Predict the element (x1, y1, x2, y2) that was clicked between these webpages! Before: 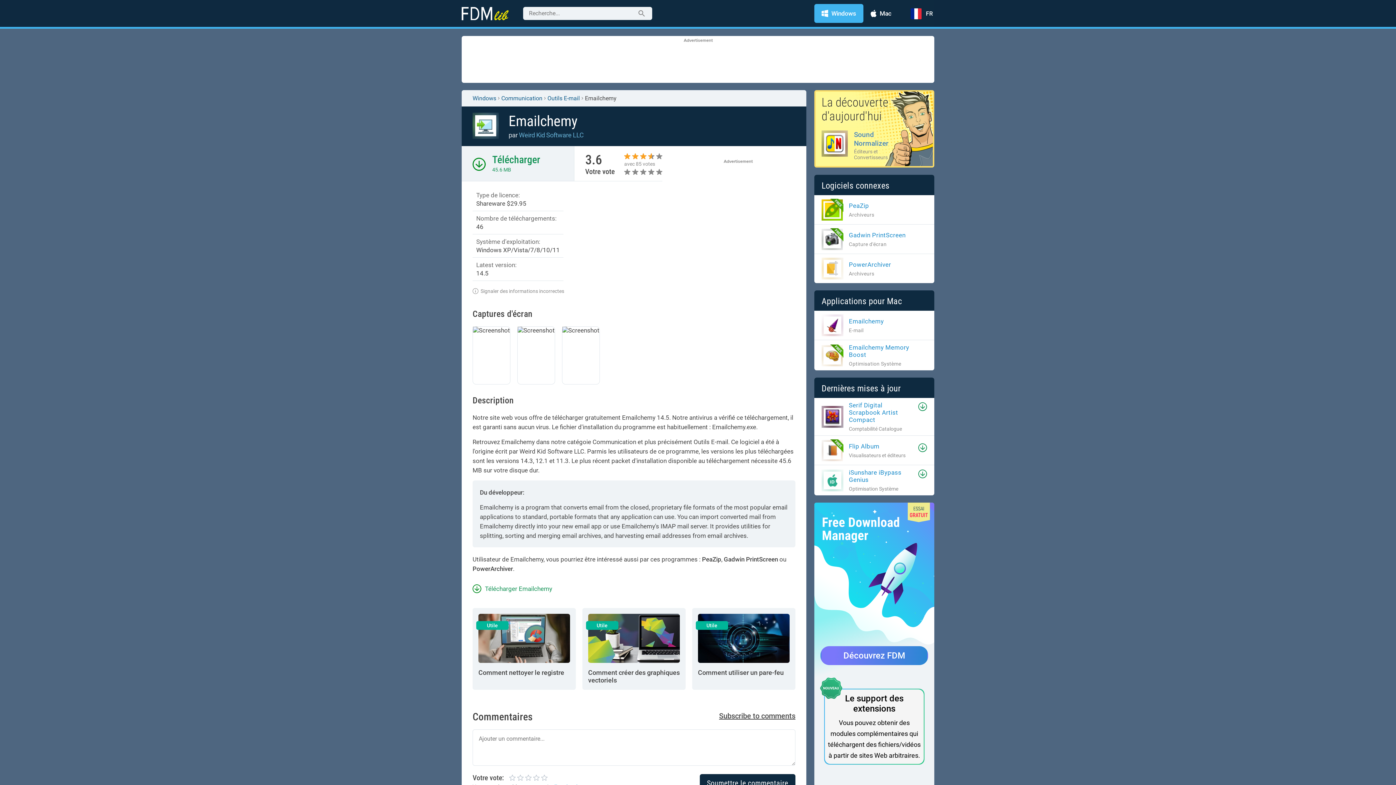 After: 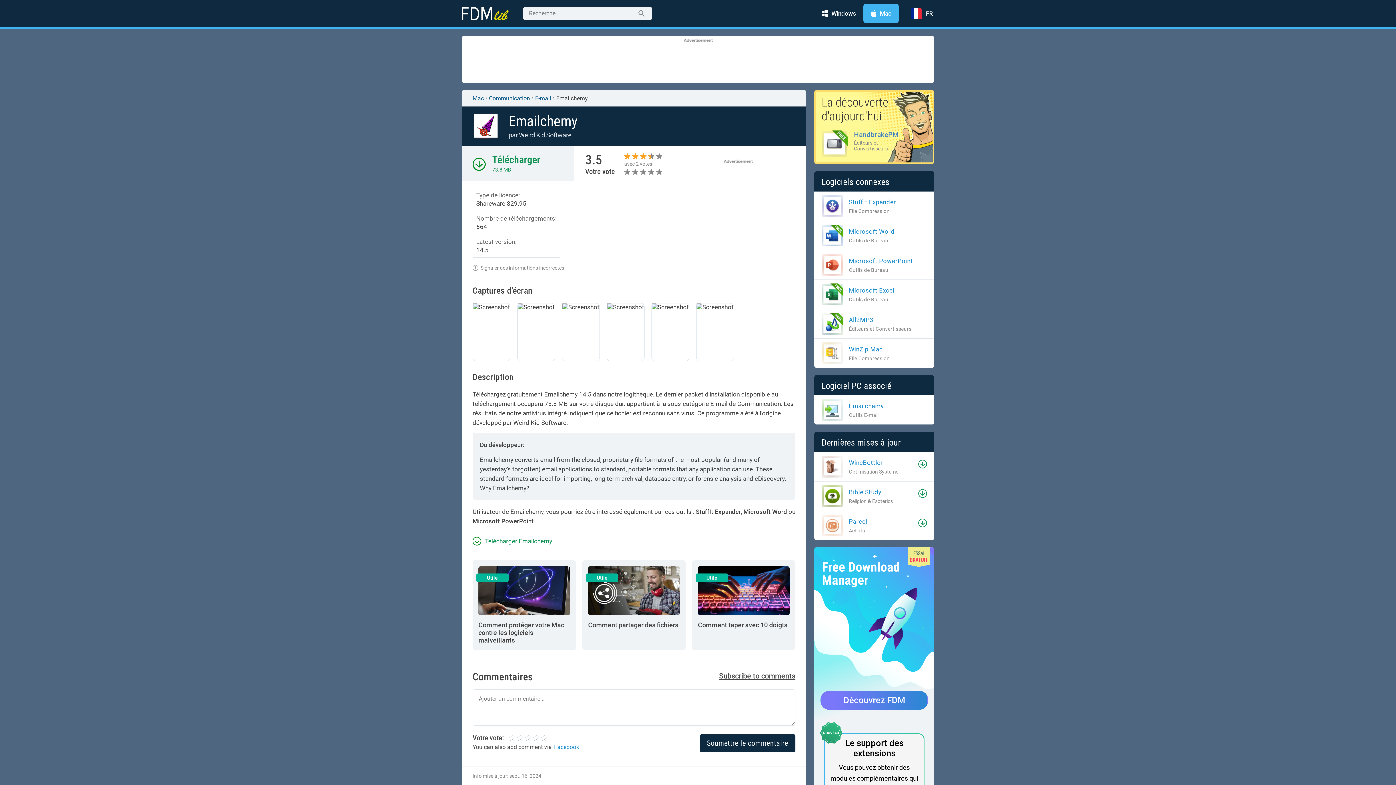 Action: bbox: (821, 314, 884, 336) label: Emailchemy

E-mail